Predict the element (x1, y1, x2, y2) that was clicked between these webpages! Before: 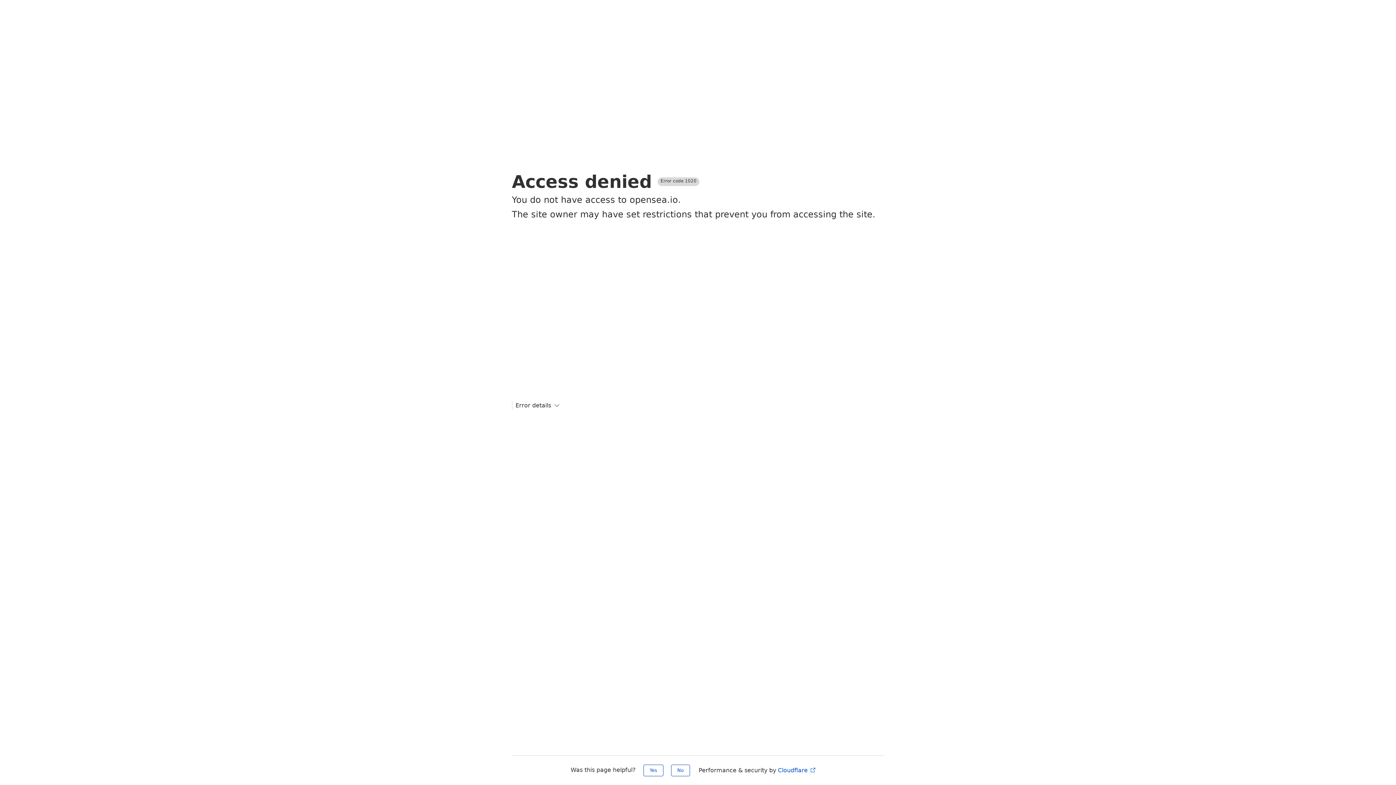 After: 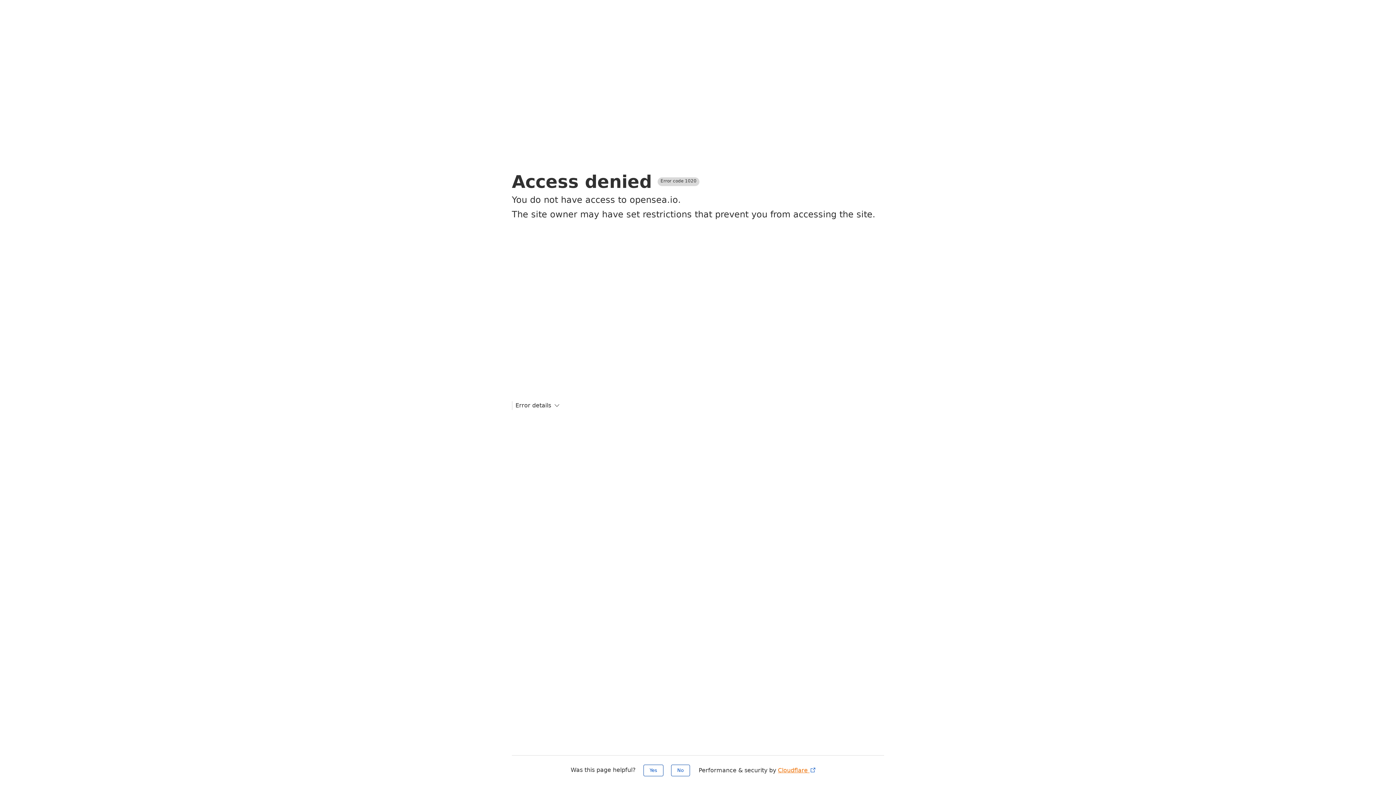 Action: bbox: (778, 767, 816, 774) label: Cloudflare 